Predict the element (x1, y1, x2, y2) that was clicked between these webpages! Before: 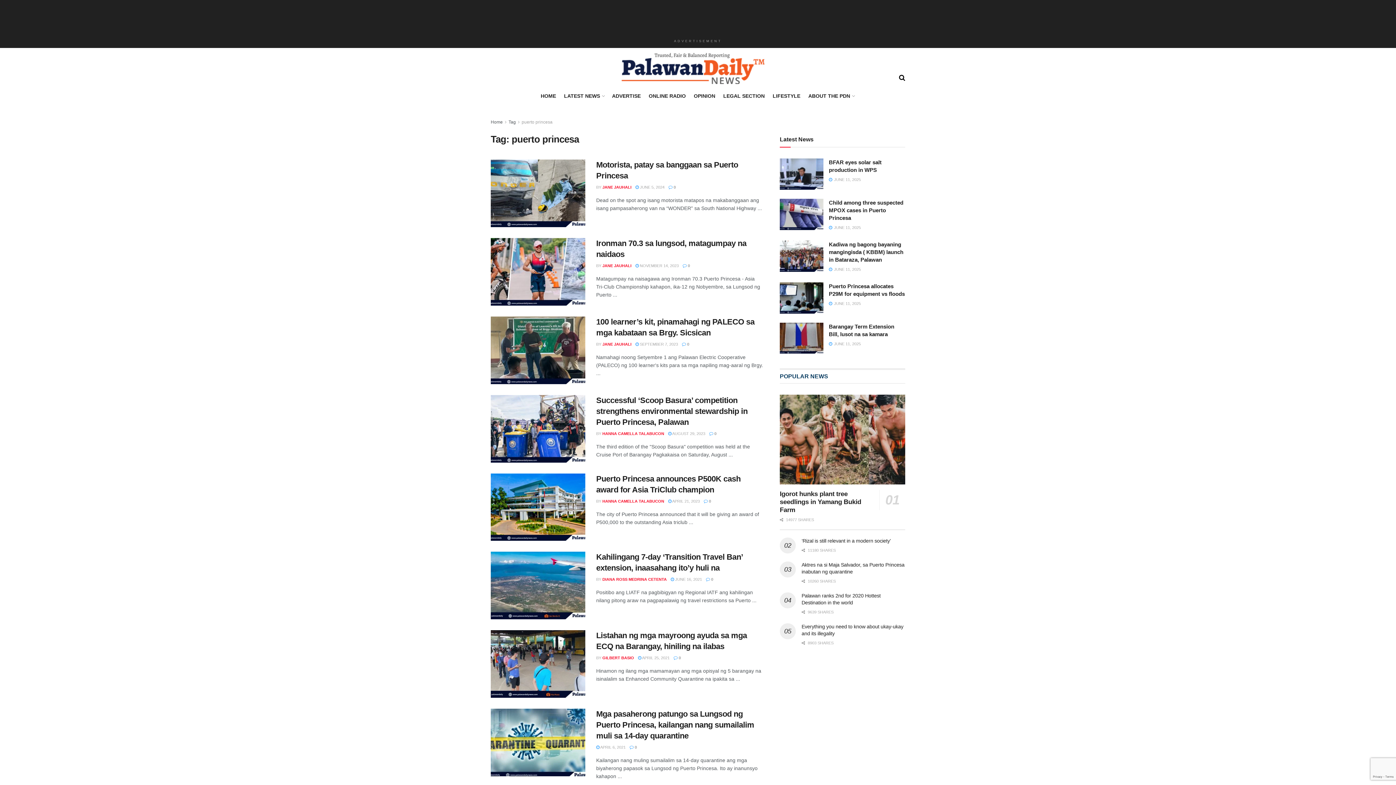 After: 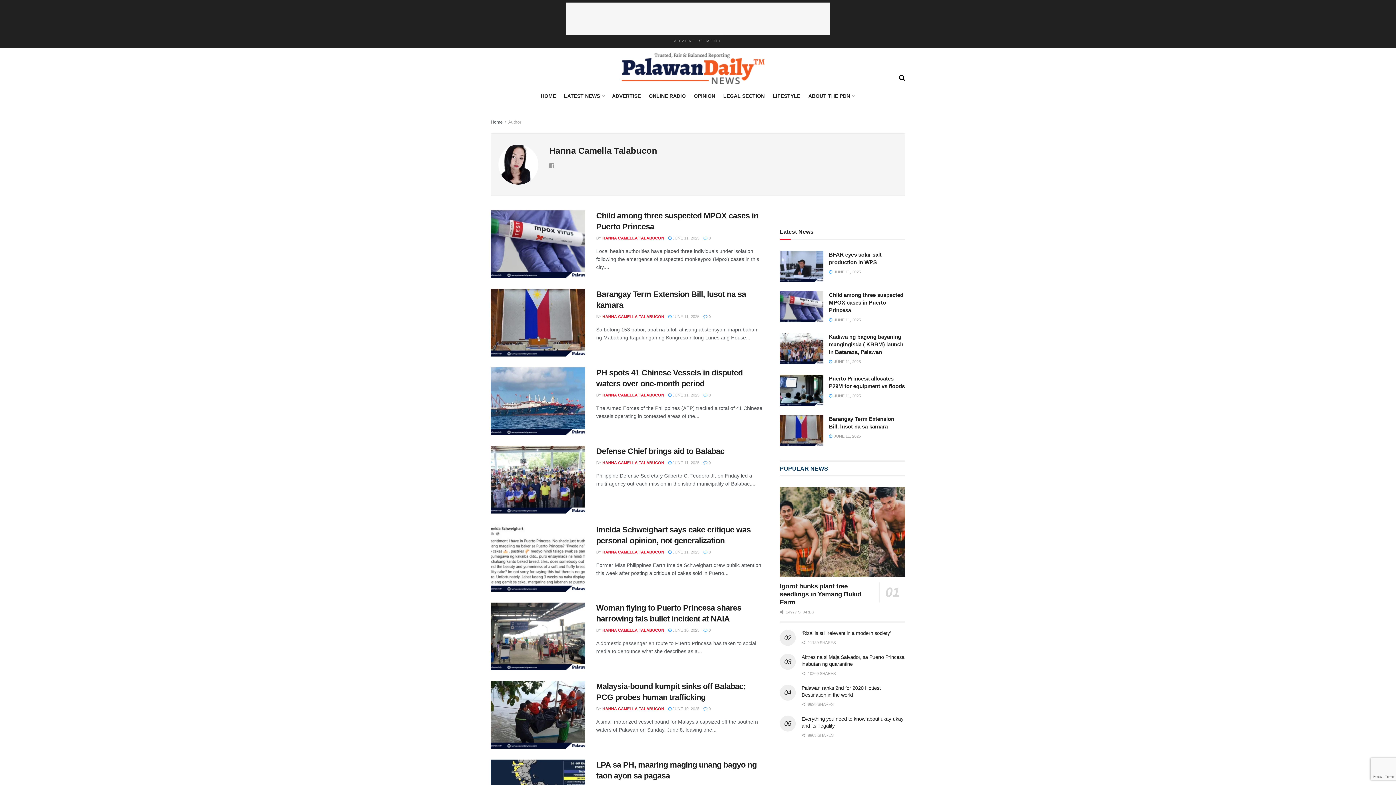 Action: bbox: (602, 431, 664, 435) label: HANNA CAMELLA TALABUCON